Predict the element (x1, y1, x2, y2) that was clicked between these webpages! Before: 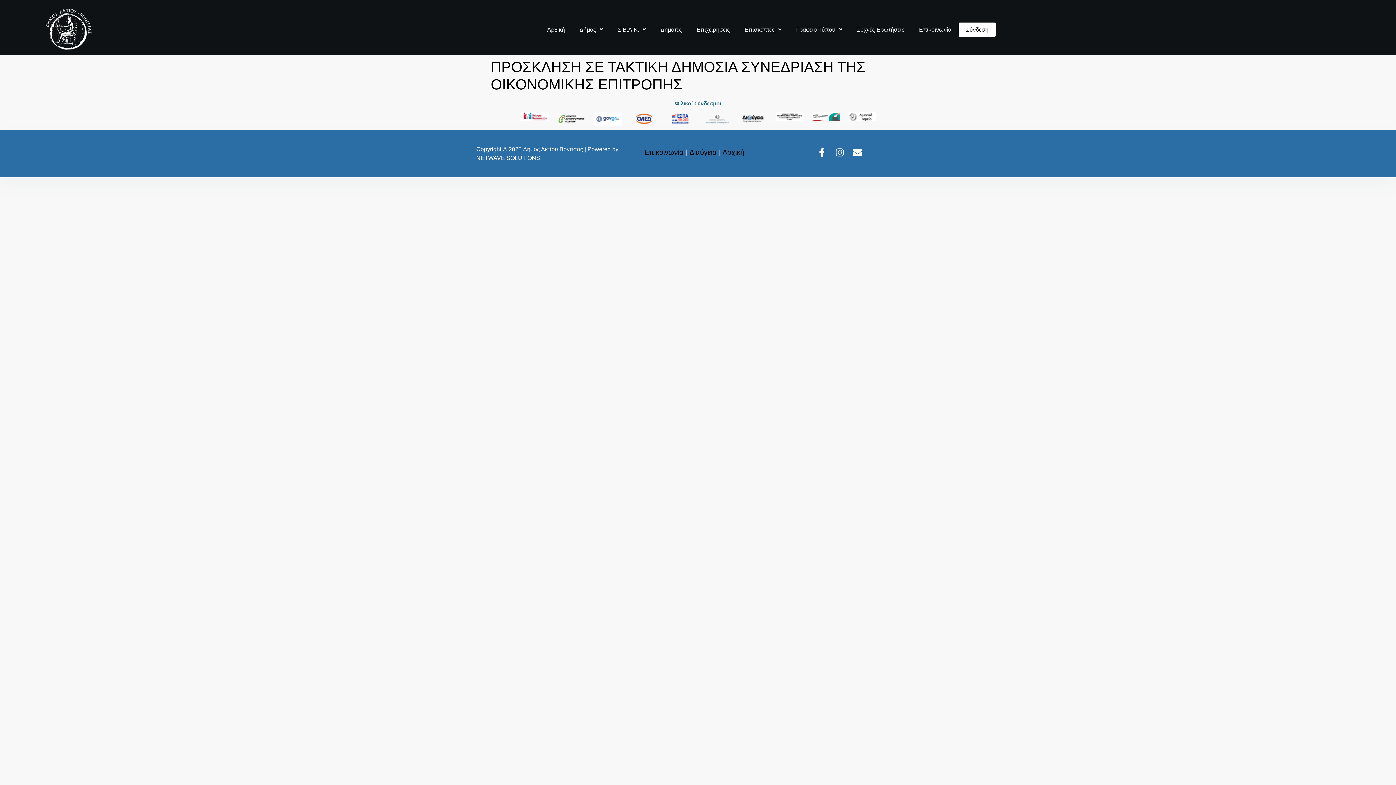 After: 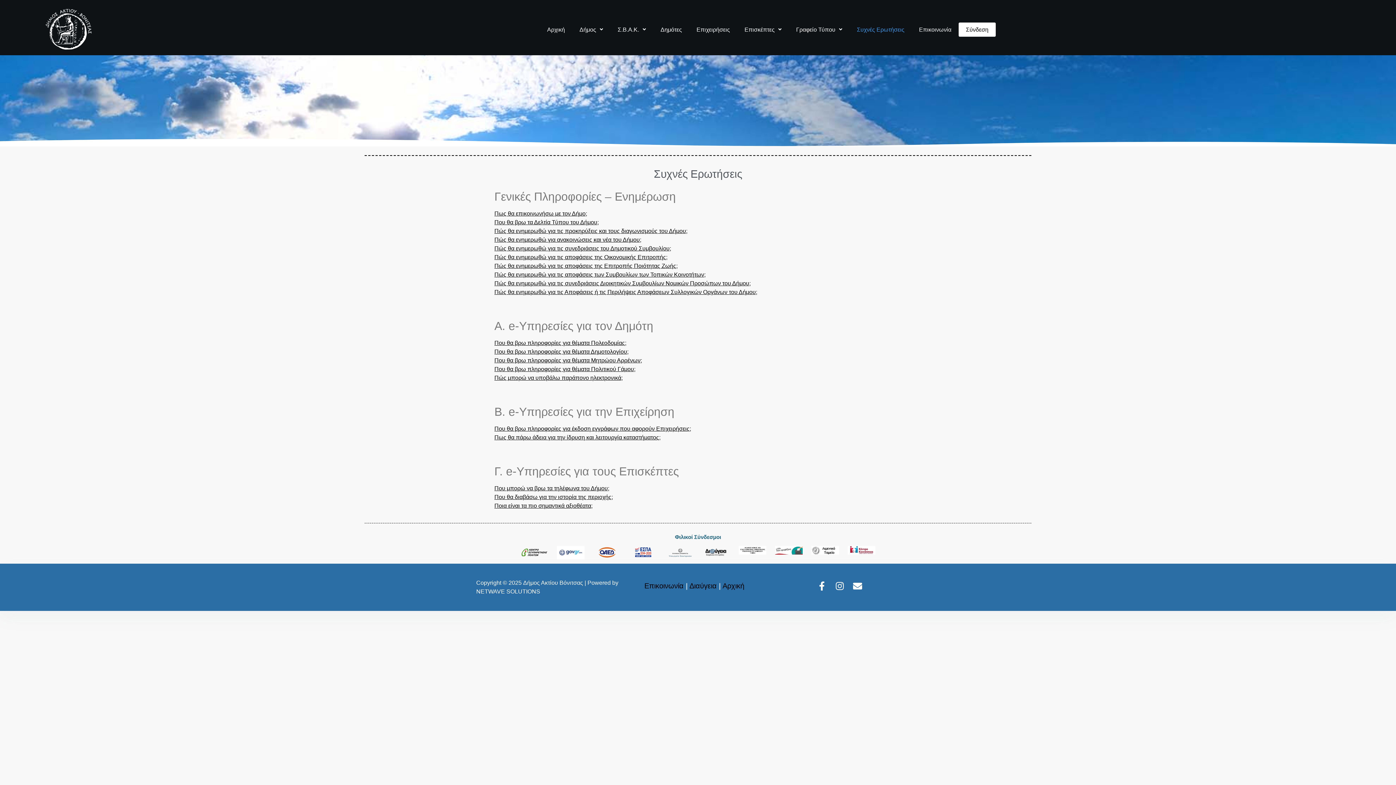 Action: bbox: (849, 22, 912, 36) label: Συχνές Ερωτήσεις